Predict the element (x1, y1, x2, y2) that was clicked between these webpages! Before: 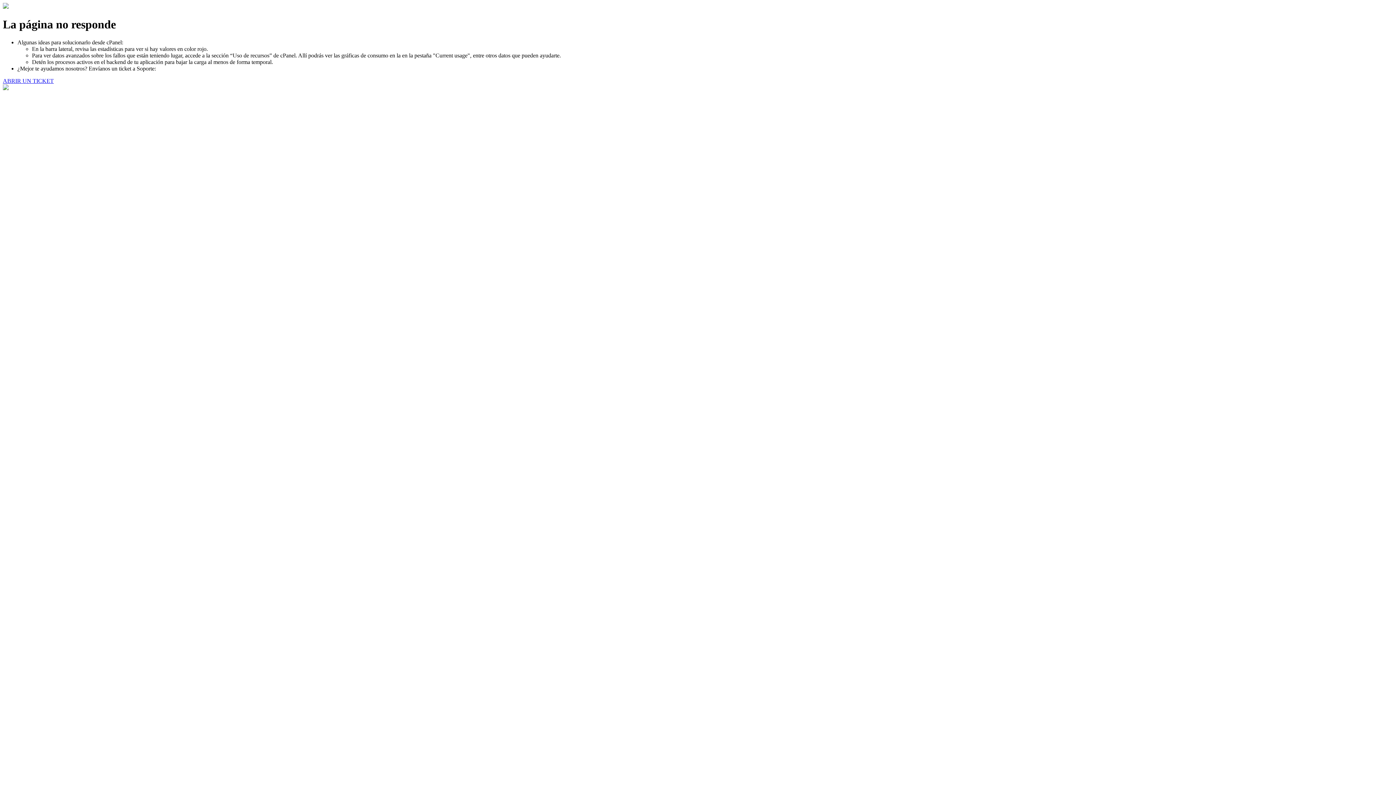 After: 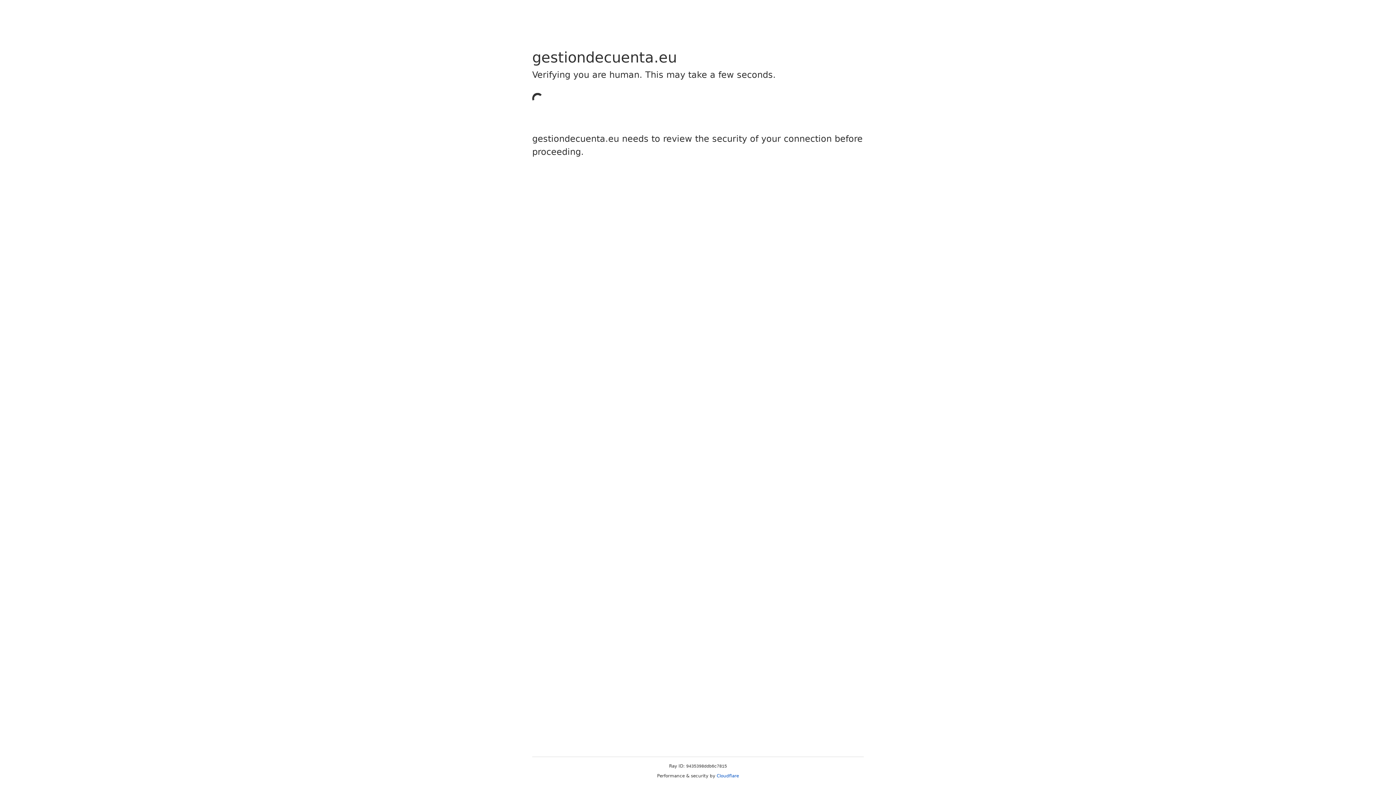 Action: bbox: (2, 77, 53, 83) label: ABRIR UN TICKET